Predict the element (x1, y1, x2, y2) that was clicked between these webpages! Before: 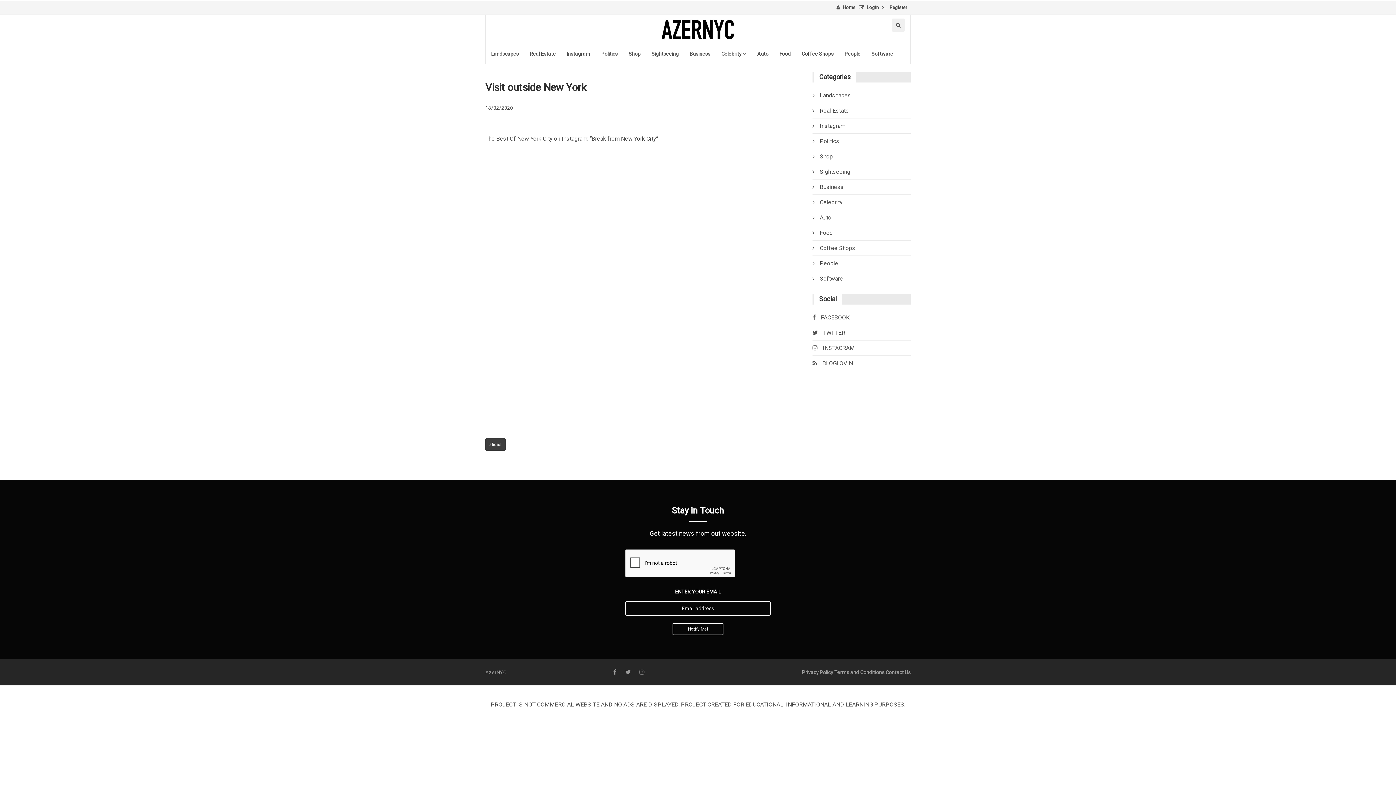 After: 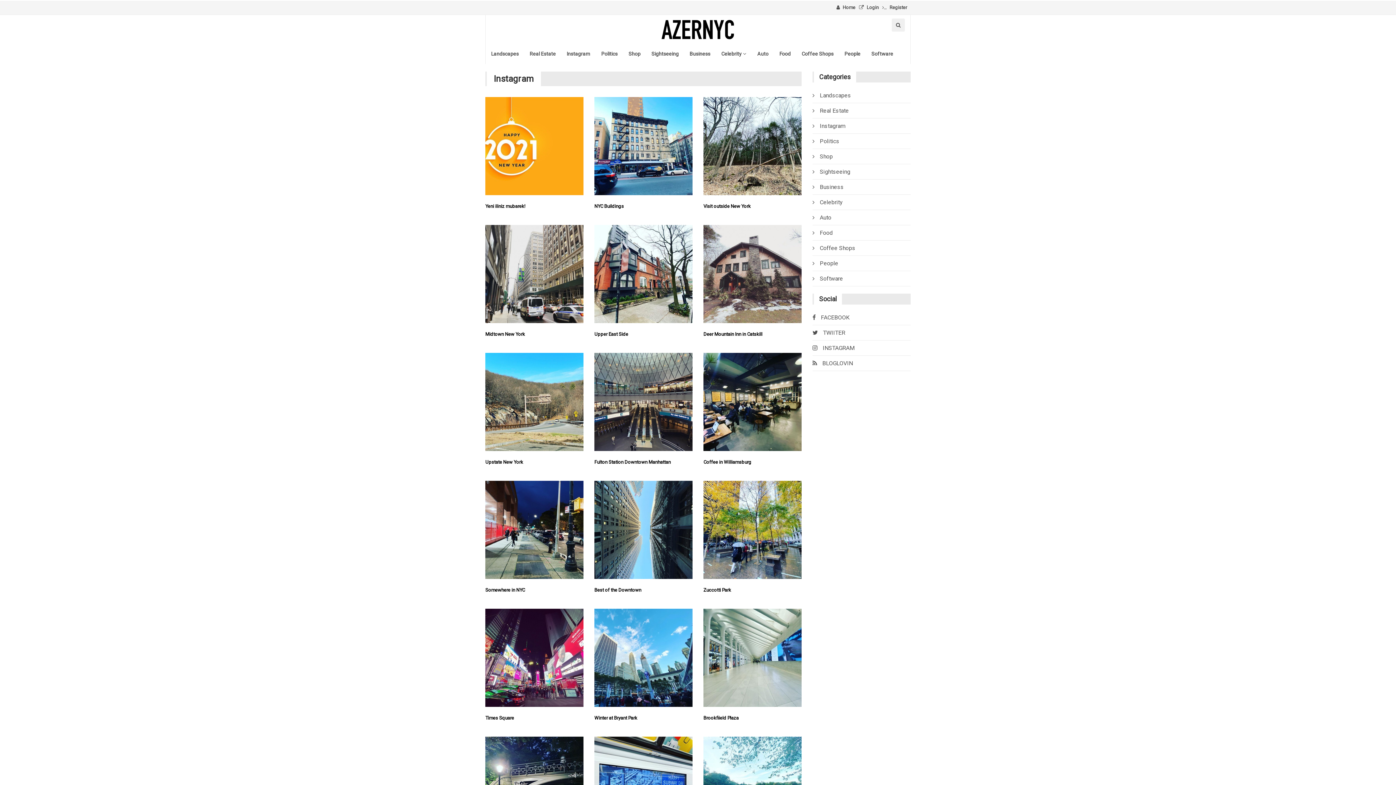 Action: label: Instagram bbox: (561, 43, 596, 63)